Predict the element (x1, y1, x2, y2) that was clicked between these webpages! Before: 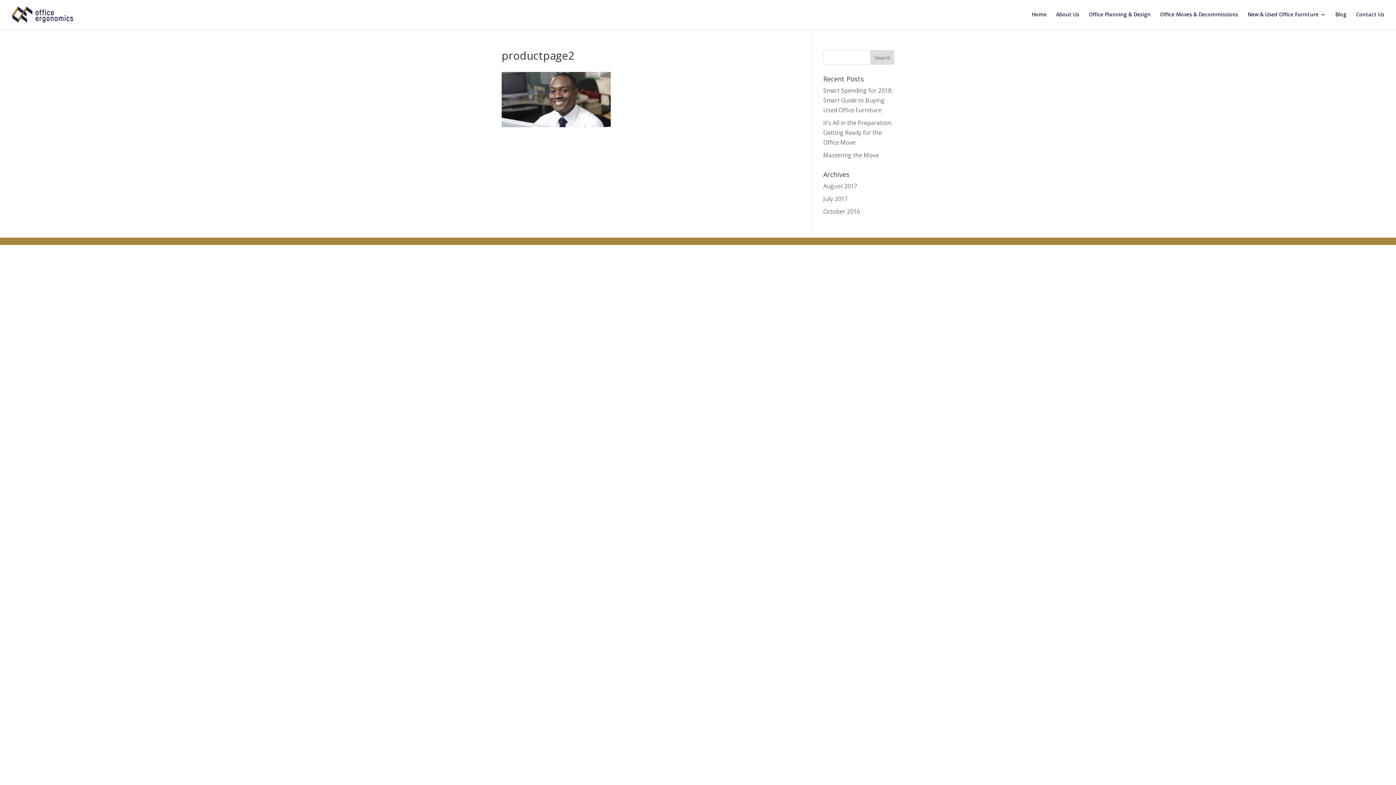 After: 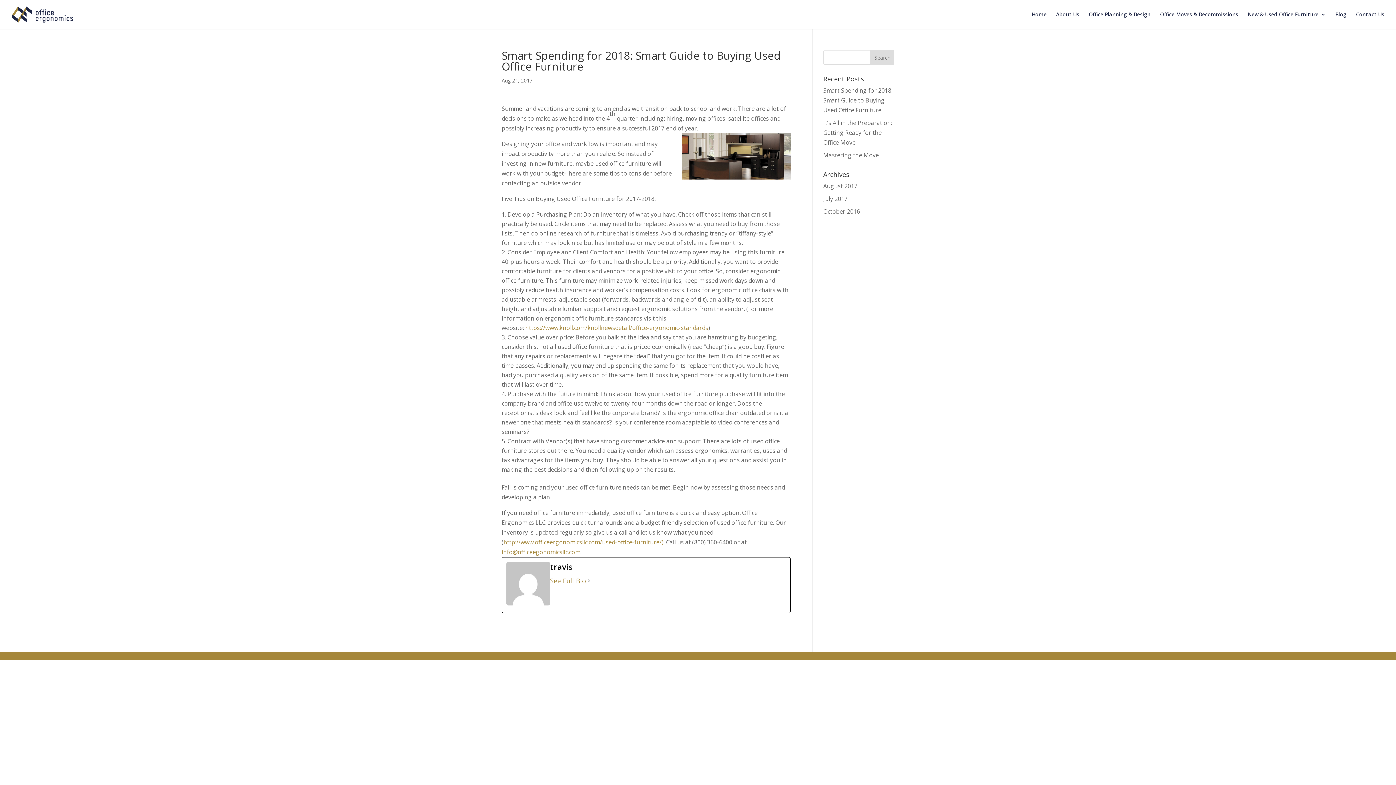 Action: bbox: (823, 86, 892, 114) label: Smart Spending for 2018: Smart Guide to Buying Used Office Furniture